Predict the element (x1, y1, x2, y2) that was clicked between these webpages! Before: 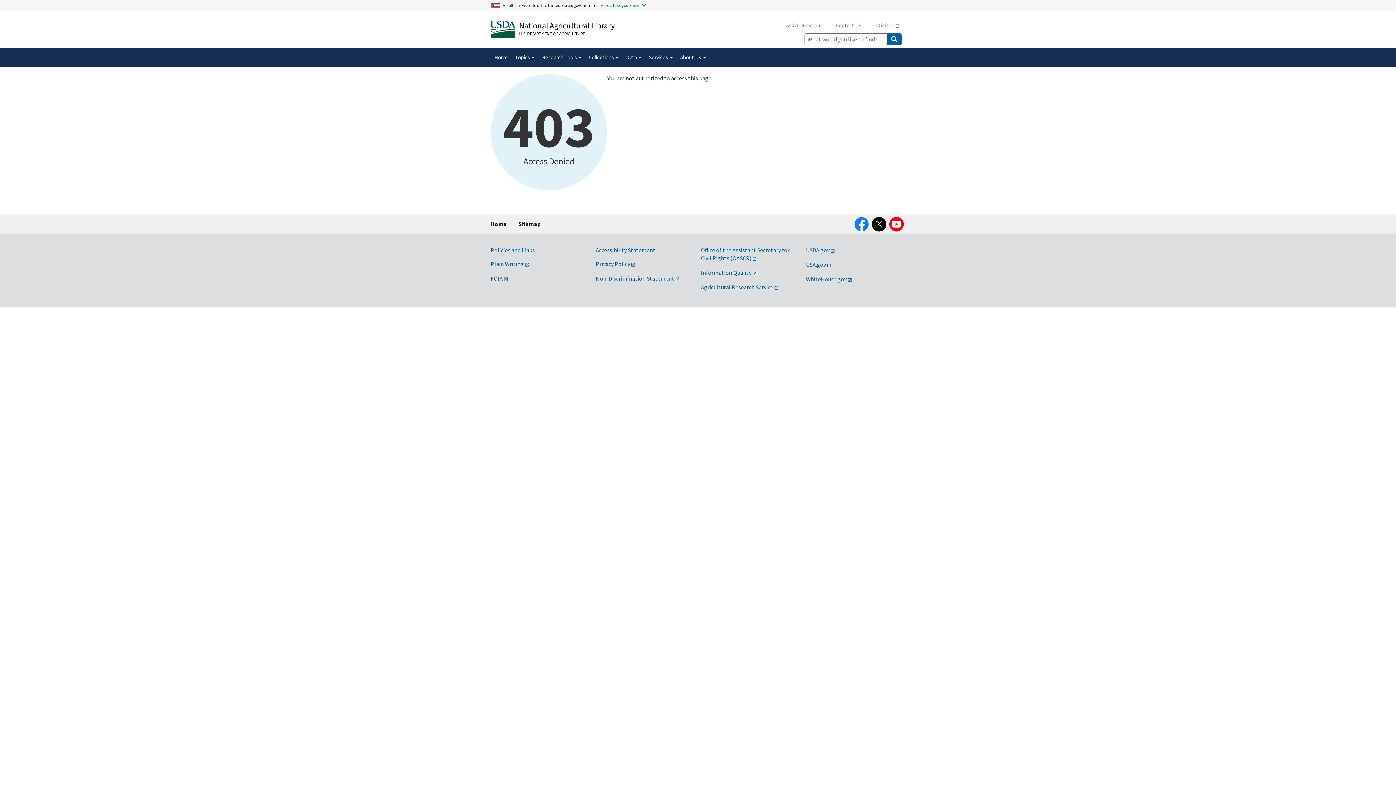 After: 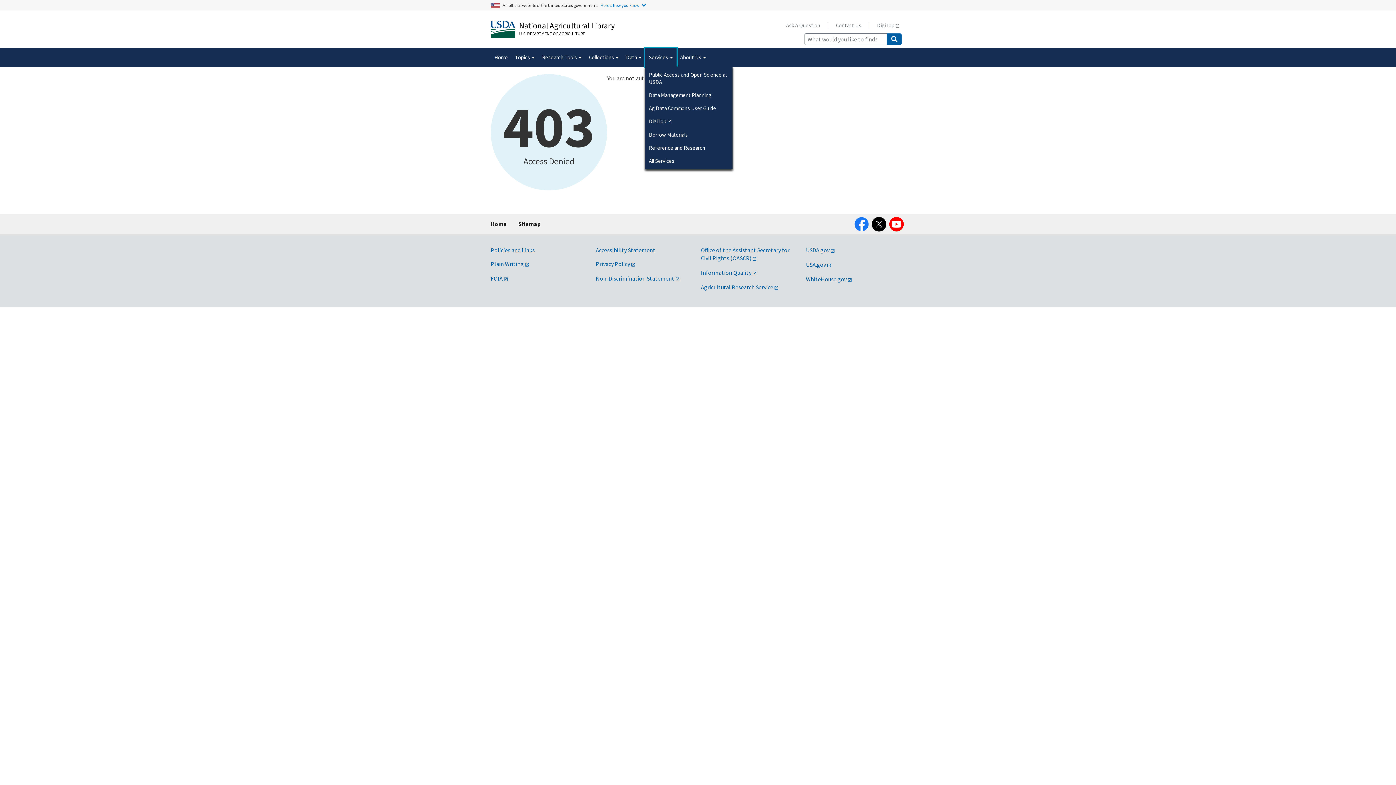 Action: label: Services  bbox: (645, 48, 676, 66)